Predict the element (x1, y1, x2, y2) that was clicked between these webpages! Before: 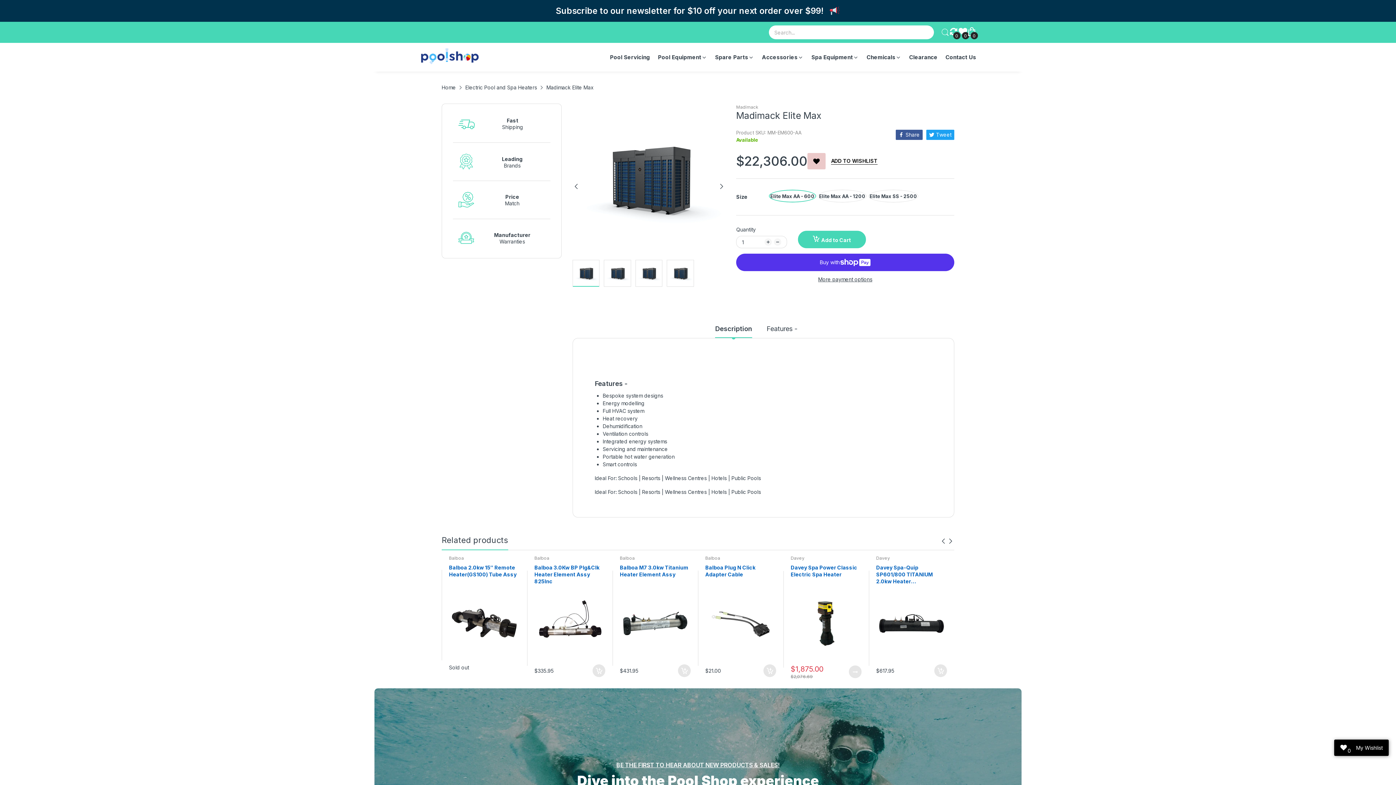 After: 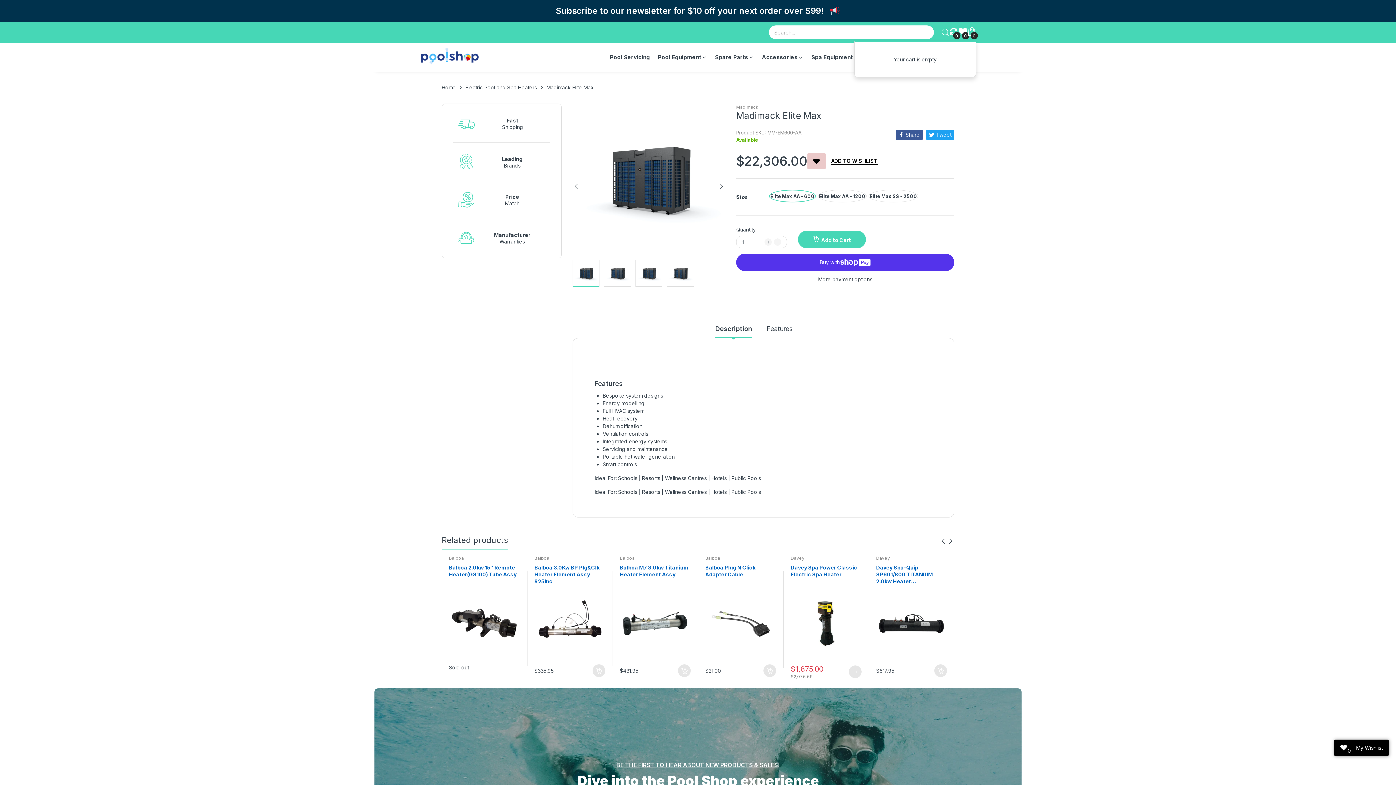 Action: label: 0 bbox: (967, 27, 976, 37)